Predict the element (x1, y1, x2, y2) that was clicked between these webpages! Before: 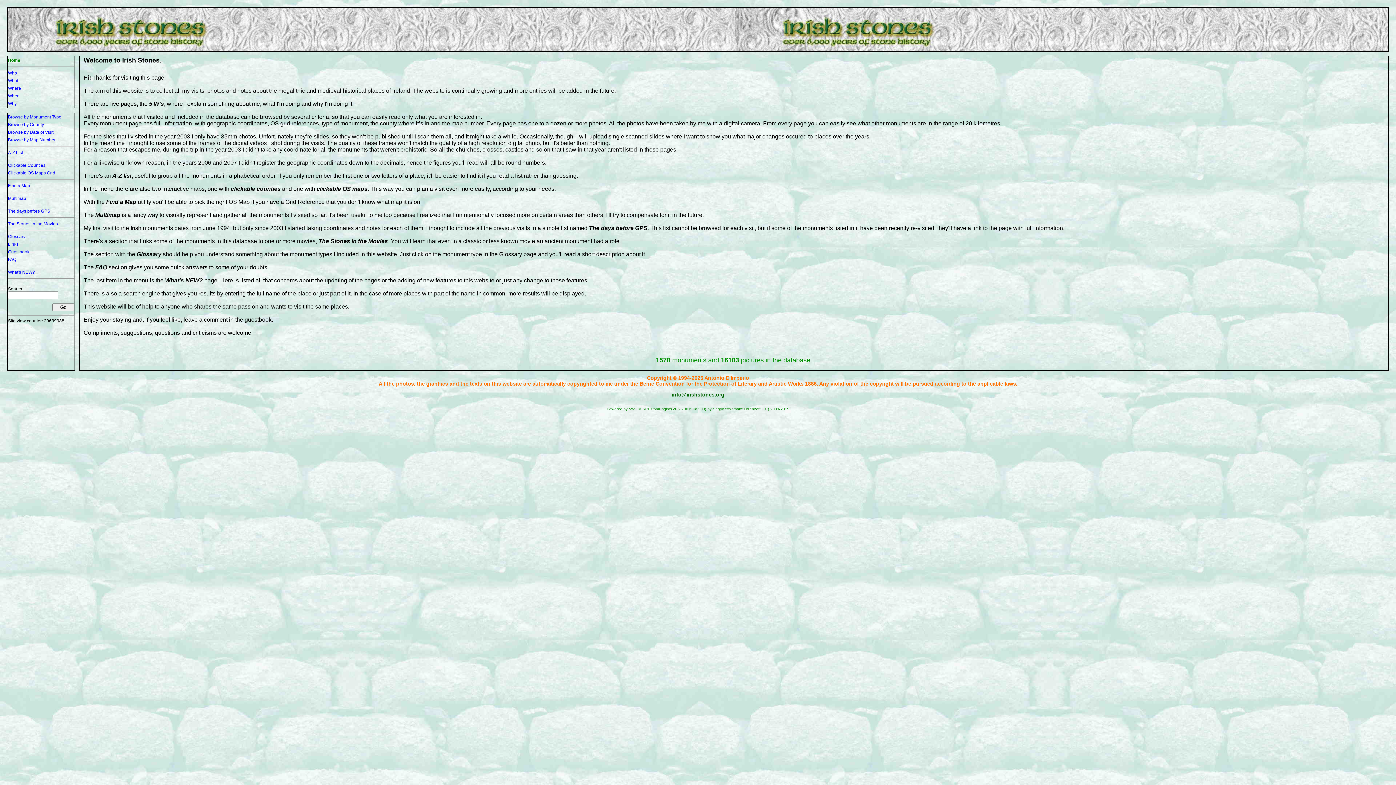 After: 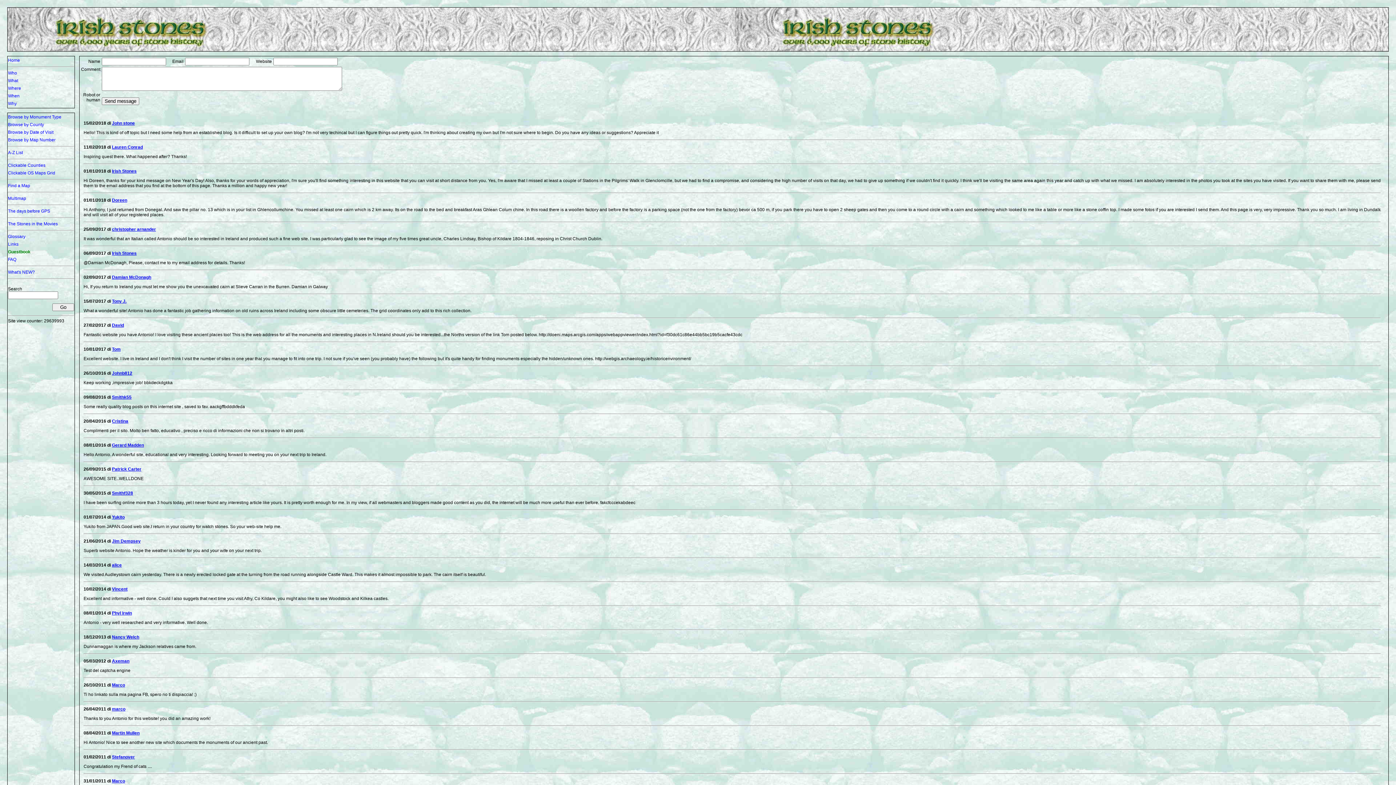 Action: bbox: (8, 249, 29, 254) label: Guestbook